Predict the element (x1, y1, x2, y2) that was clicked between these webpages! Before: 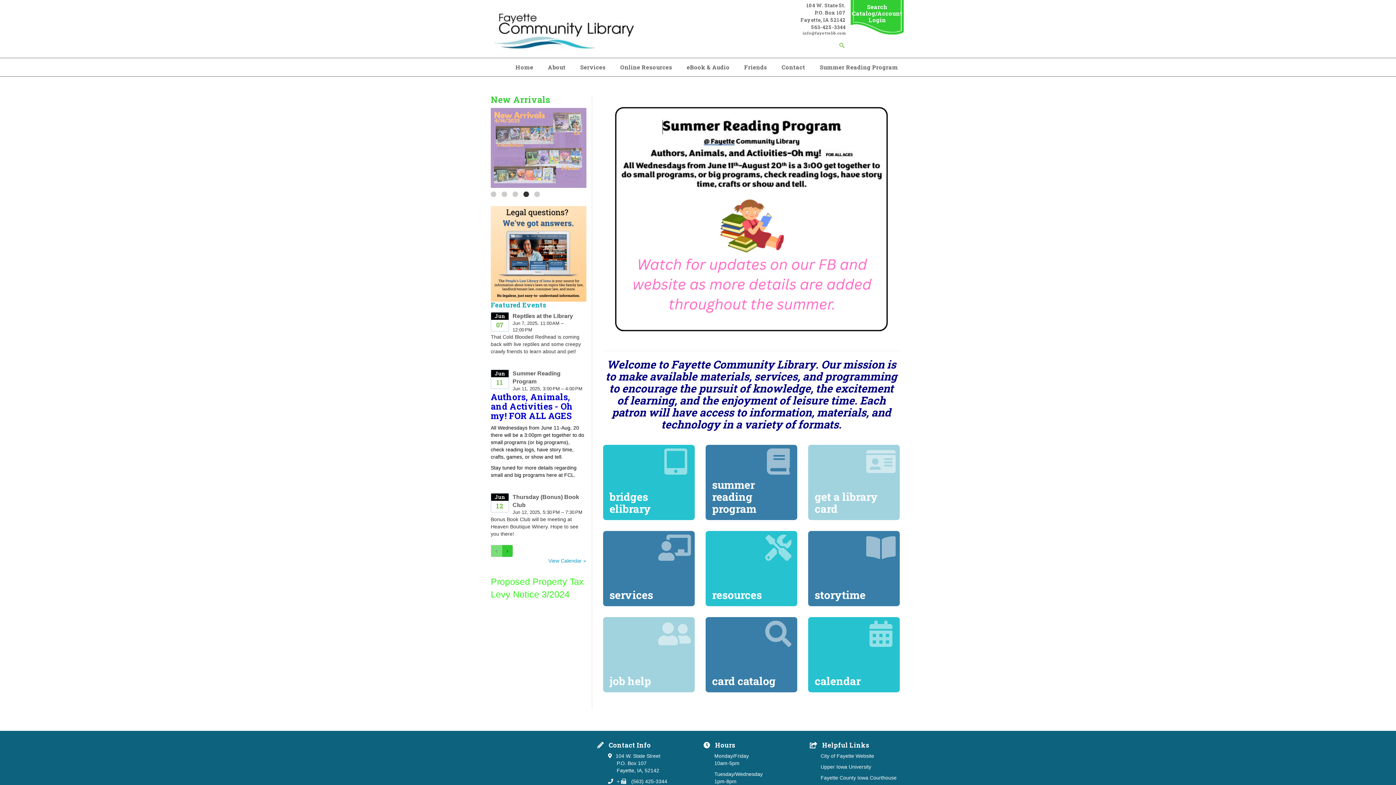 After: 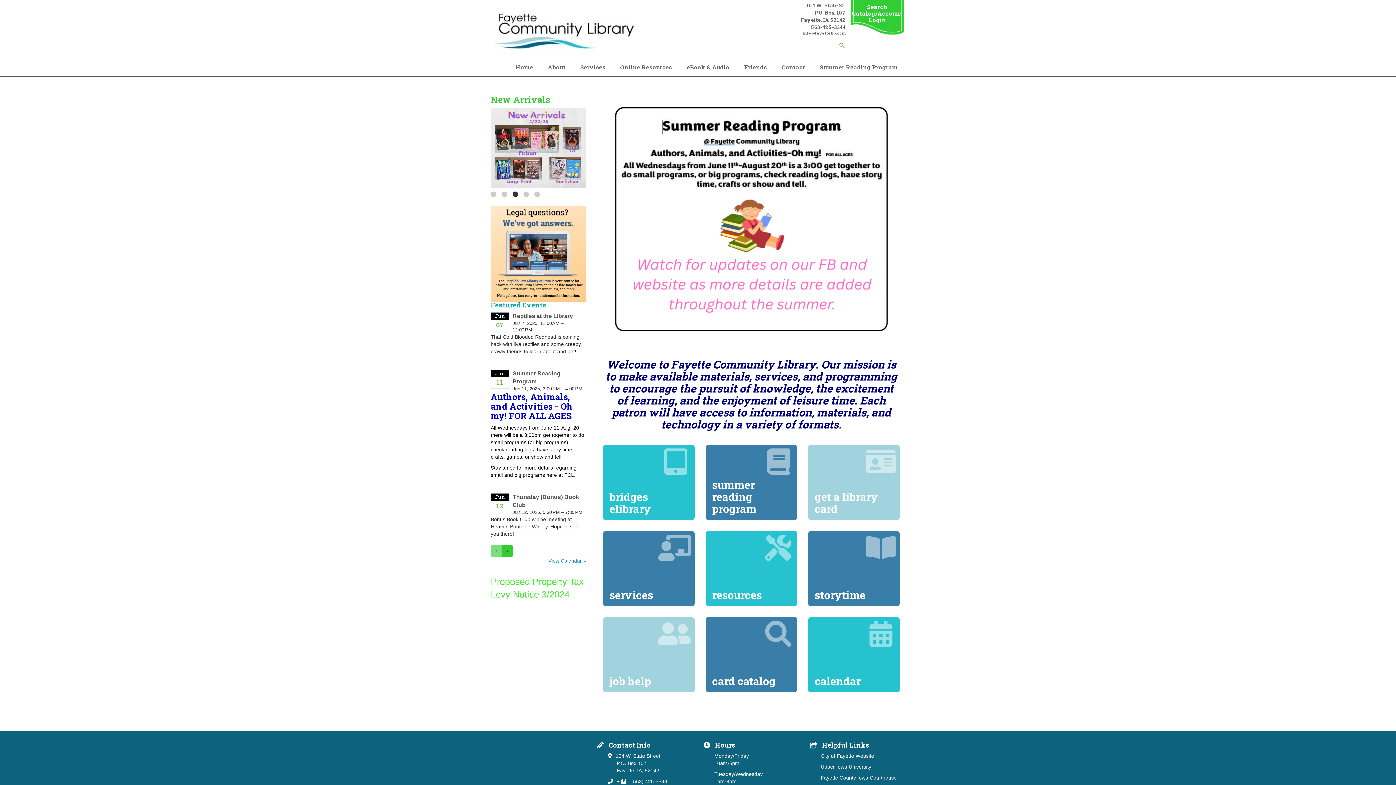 Action: bbox: (512, 191, 518, 197) label: 3